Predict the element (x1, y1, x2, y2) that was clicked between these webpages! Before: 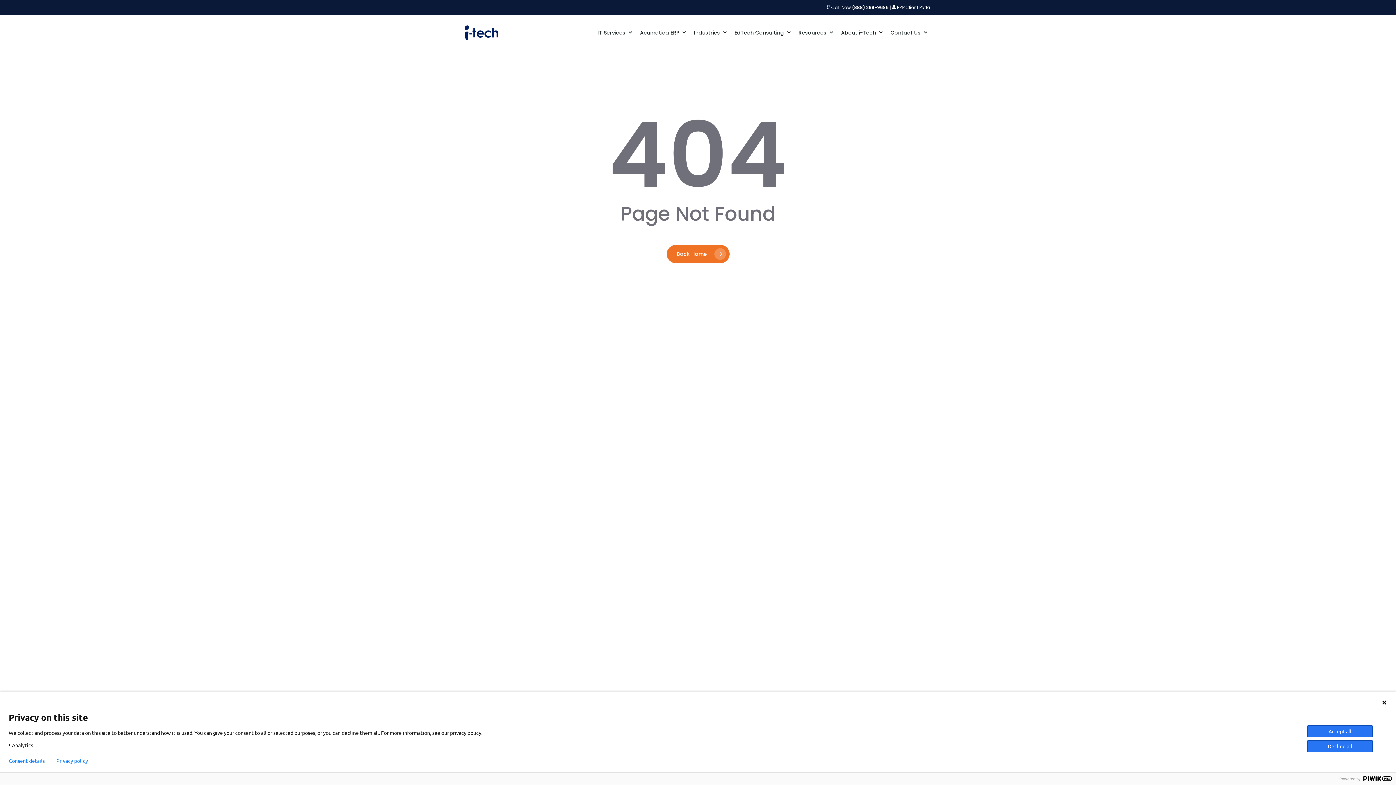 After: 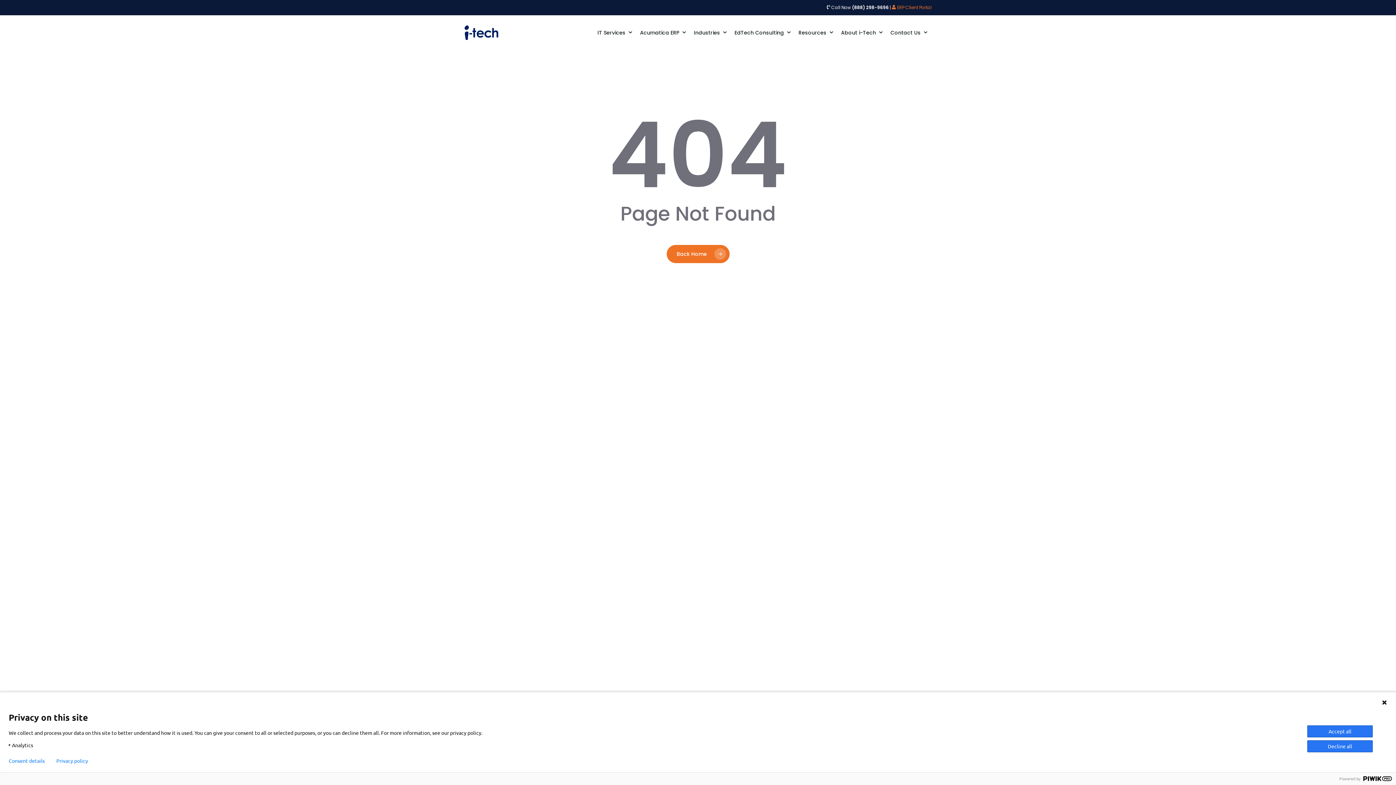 Action: bbox: (892, 4, 931, 10) label:  ERP Client Portal